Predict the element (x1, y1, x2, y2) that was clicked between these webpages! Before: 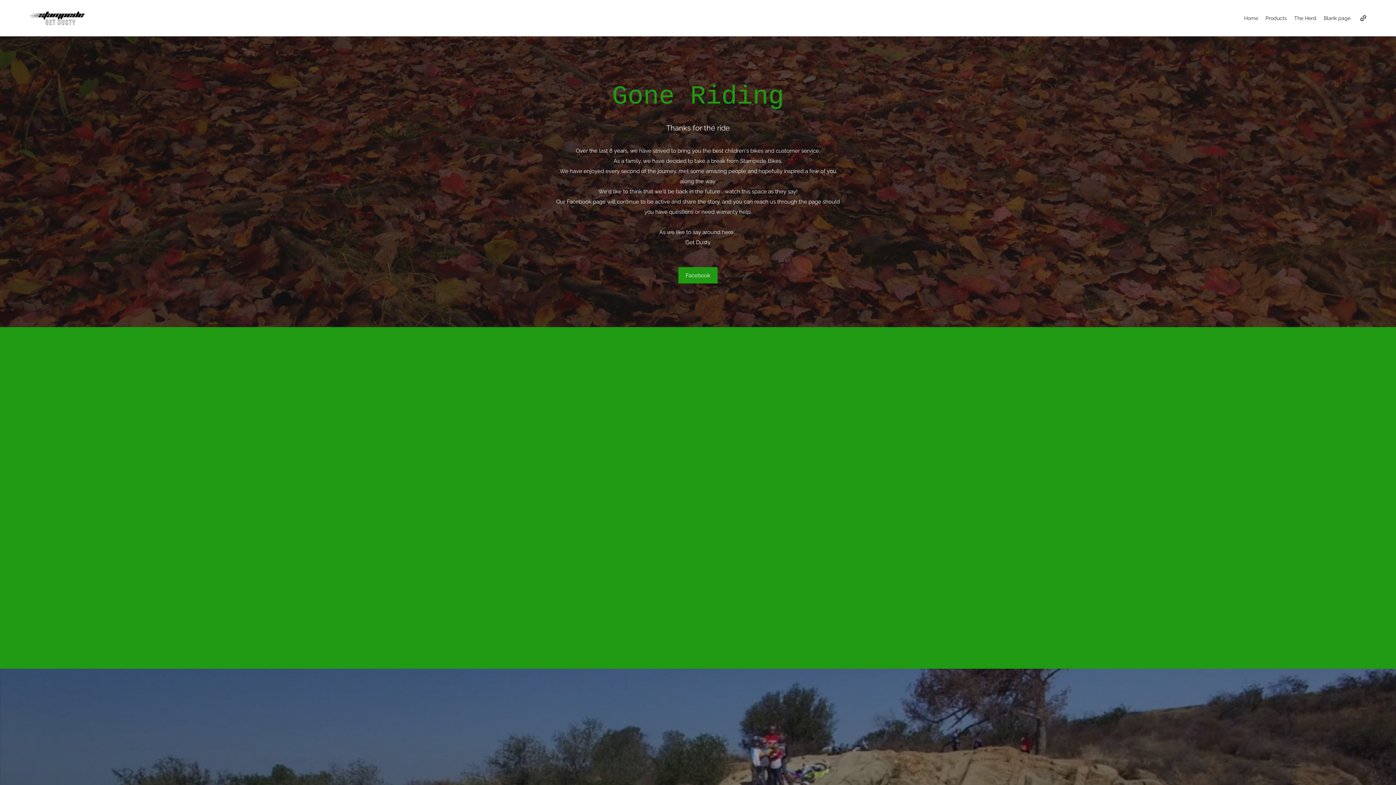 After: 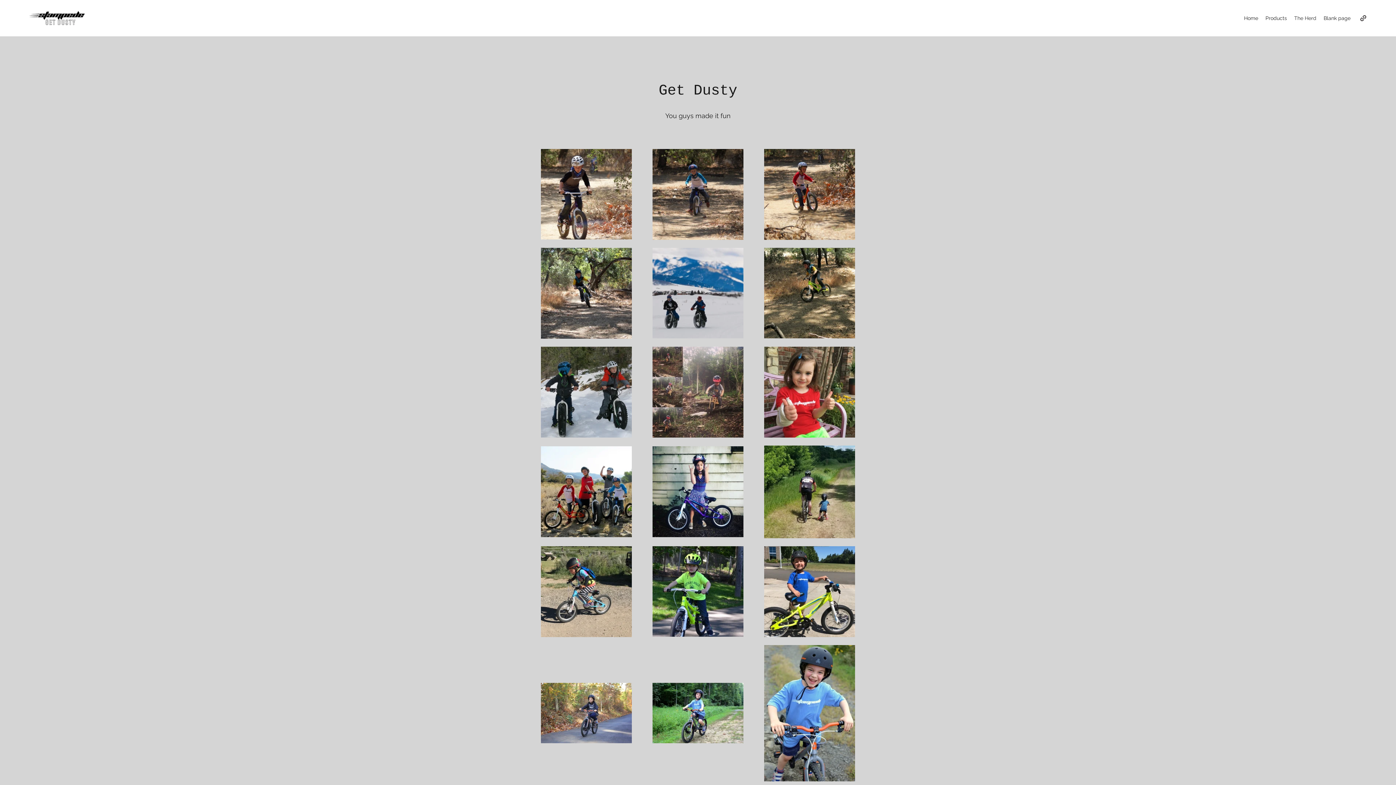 Action: label: The Herd bbox: (1290, 12, 1320, 24)